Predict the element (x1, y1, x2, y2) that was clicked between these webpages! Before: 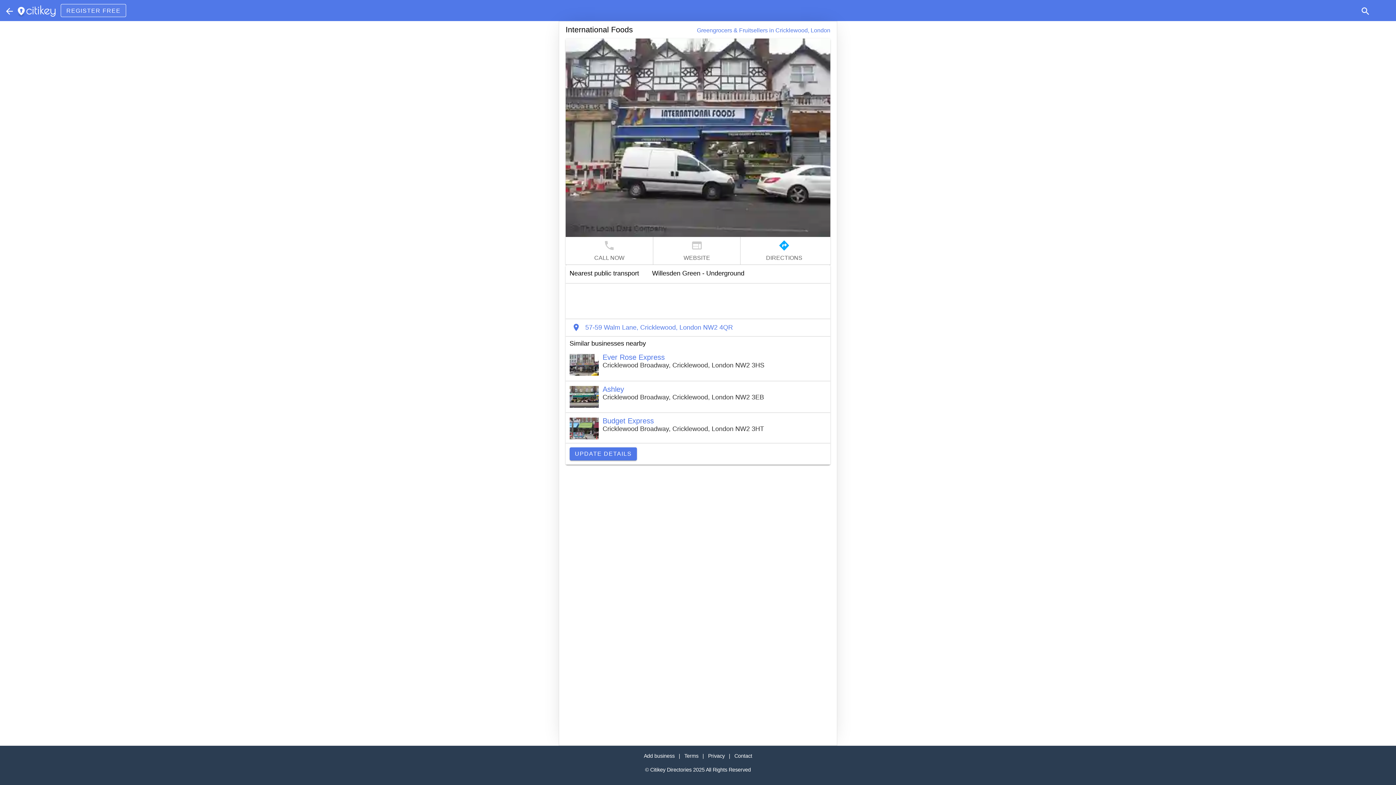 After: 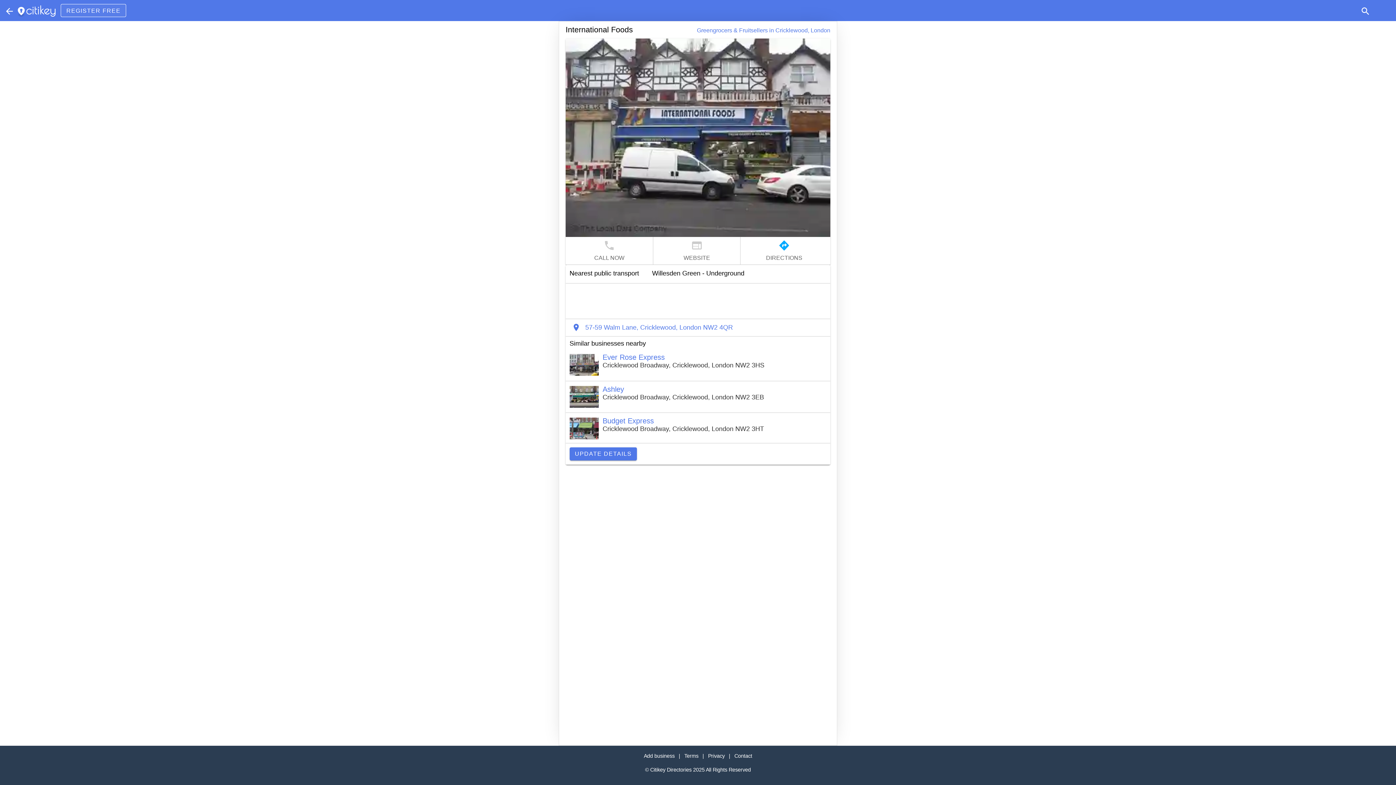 Action: label: WEBSITE bbox: (653, 237, 740, 264)